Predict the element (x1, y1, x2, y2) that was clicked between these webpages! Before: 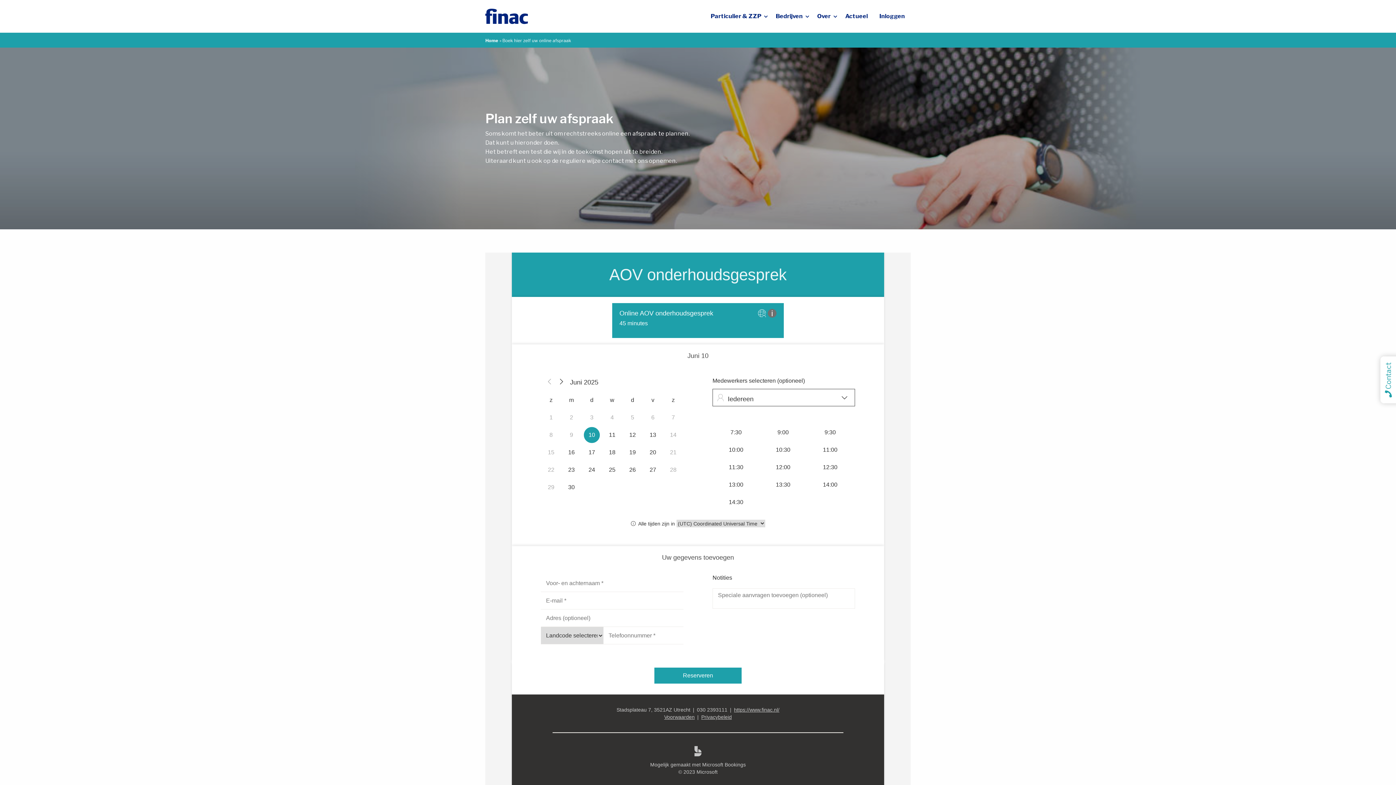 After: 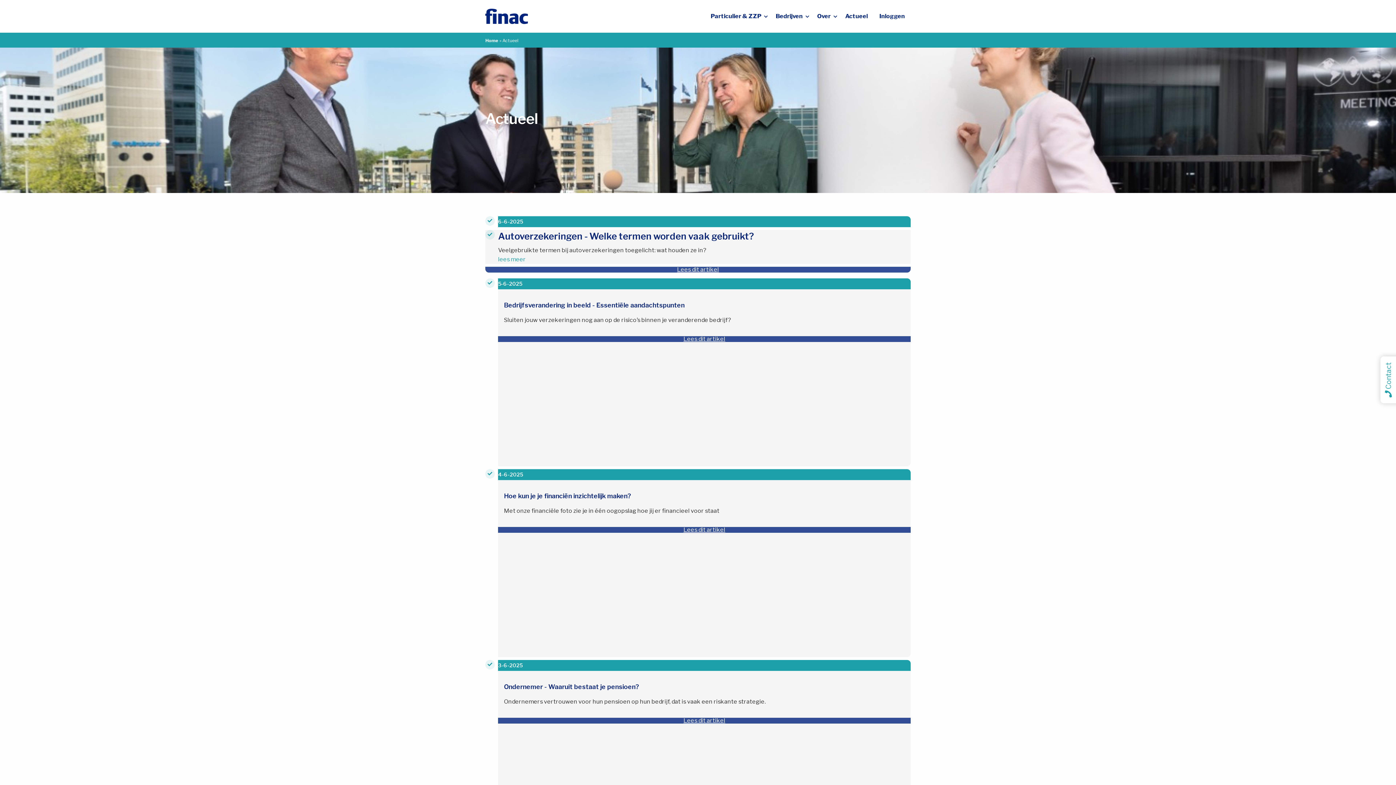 Action: label: Actueel bbox: (839, 9, 873, 23)